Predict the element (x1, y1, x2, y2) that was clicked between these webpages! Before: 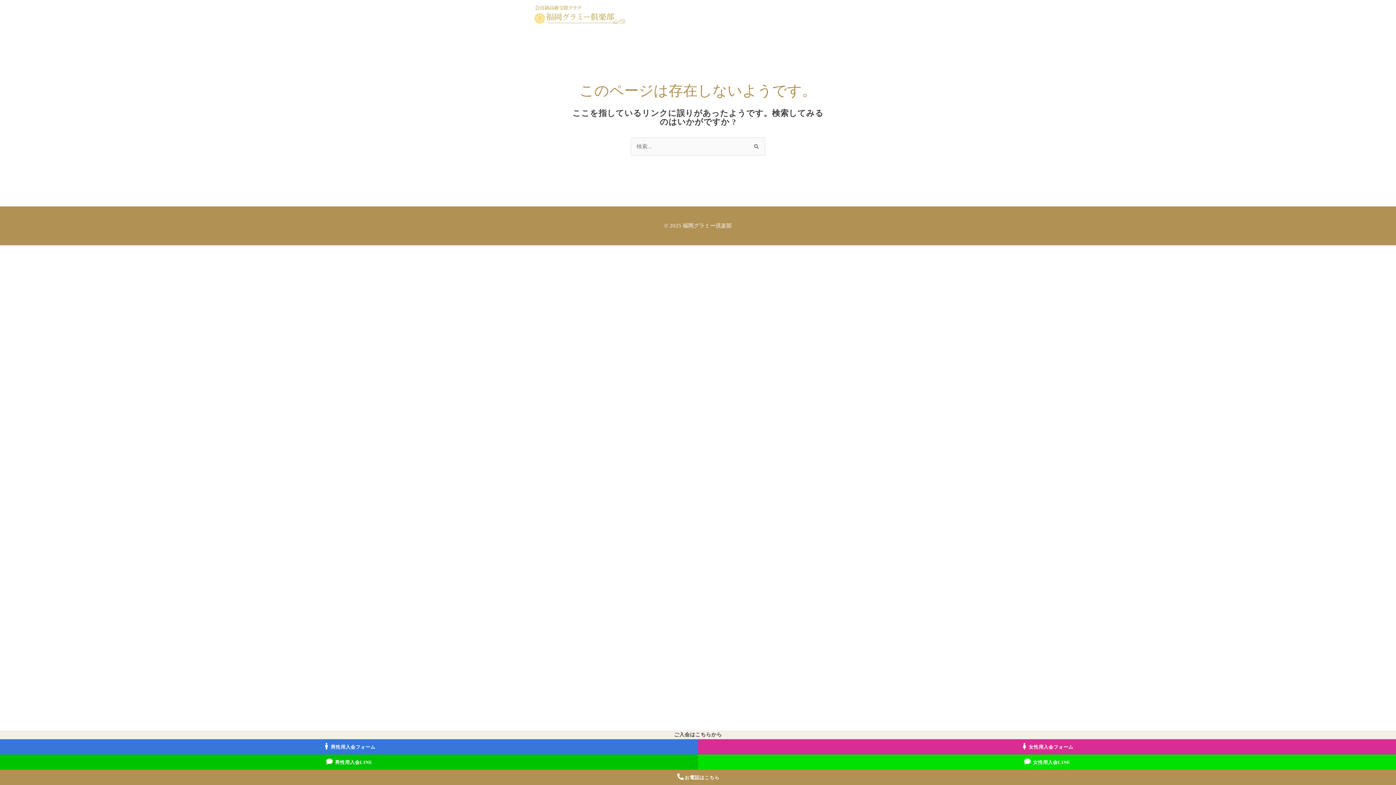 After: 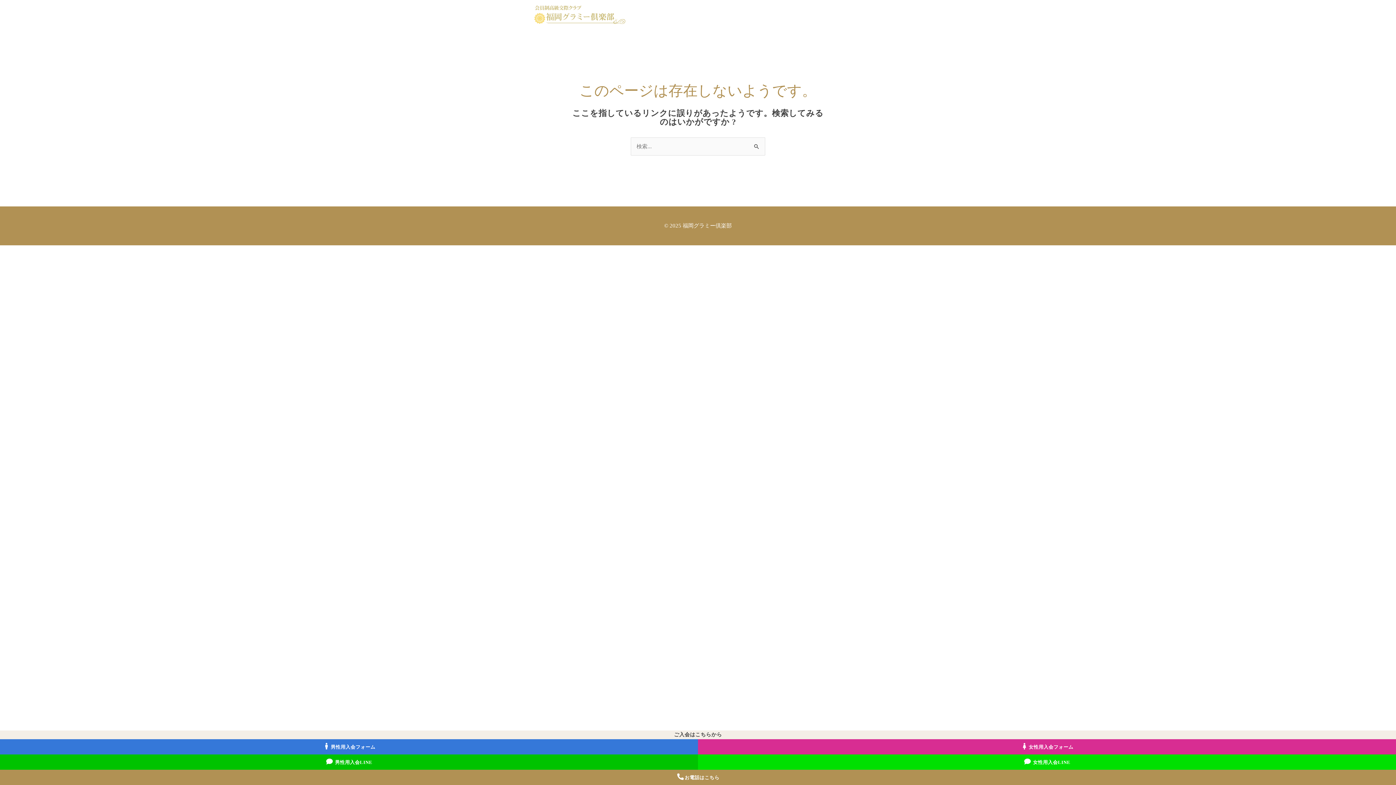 Action: bbox: (0, 770, 1396, 785) label: お電話はこちら